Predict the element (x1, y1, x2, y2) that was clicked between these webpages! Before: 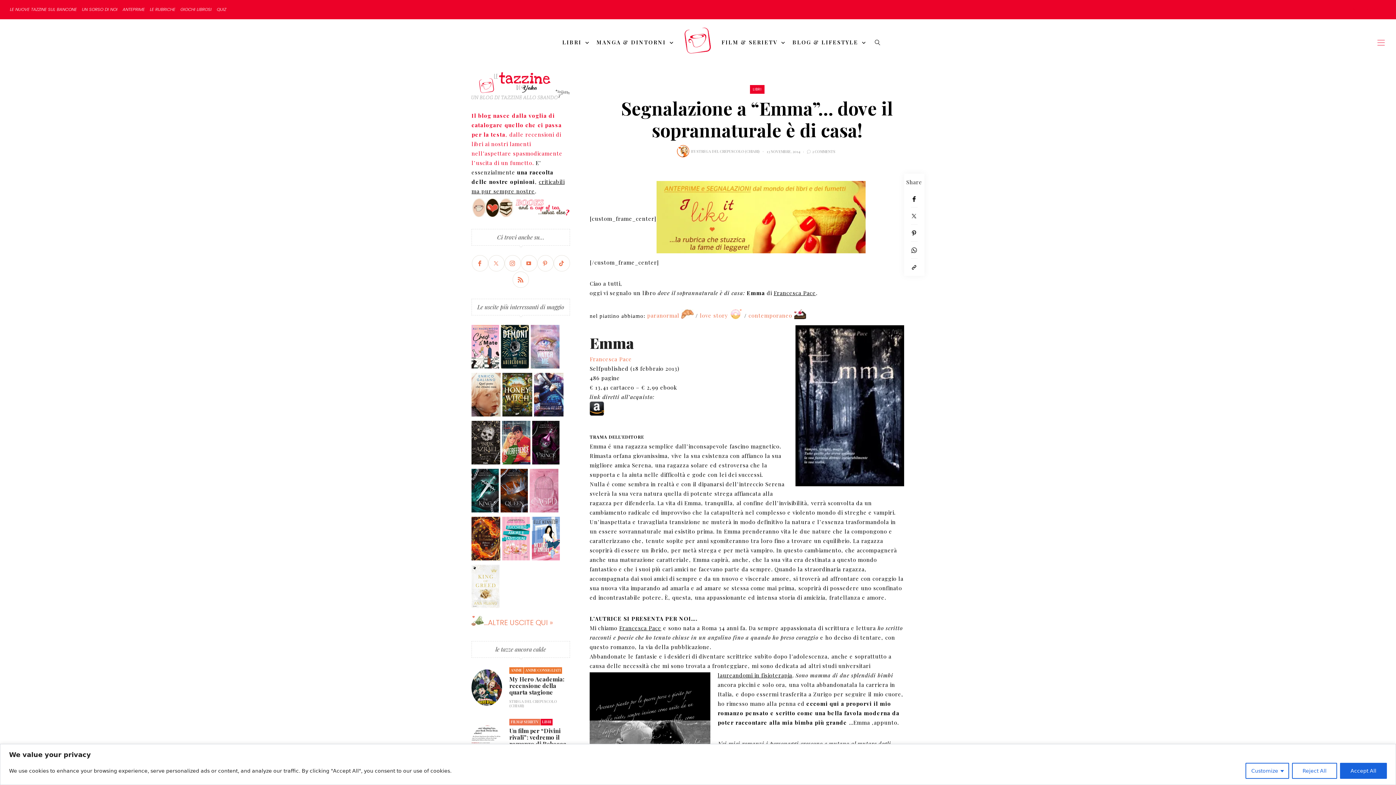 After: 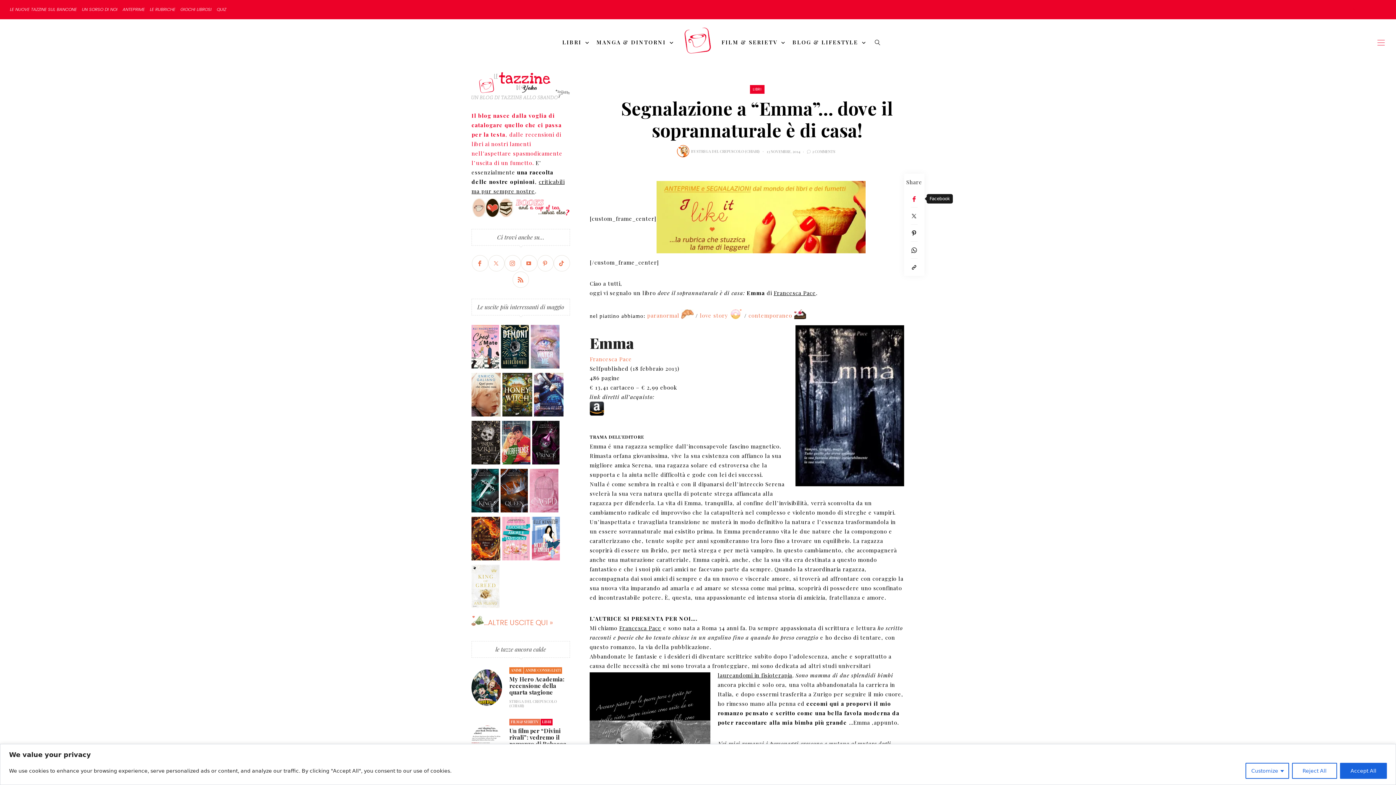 Action: bbox: (904, 190, 924, 207) label: Facebook